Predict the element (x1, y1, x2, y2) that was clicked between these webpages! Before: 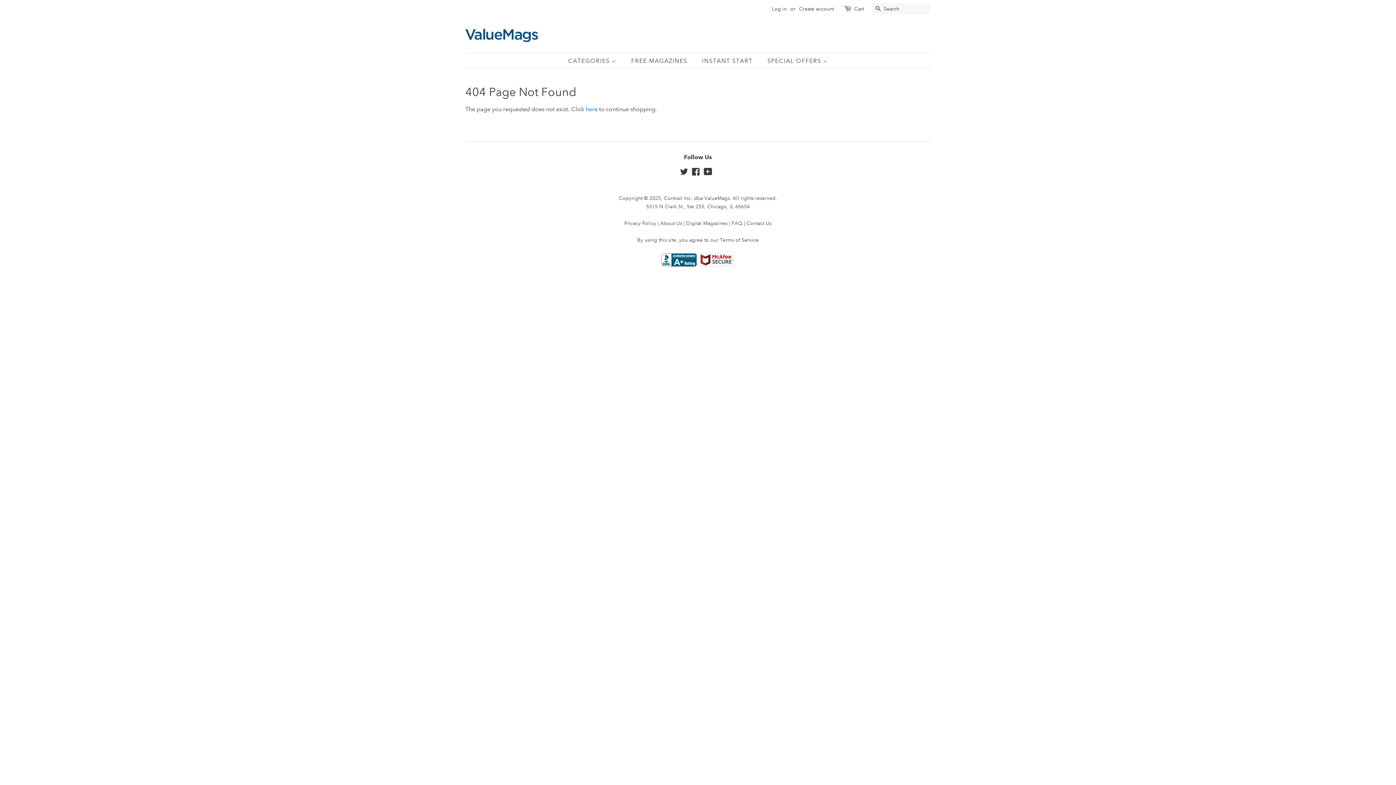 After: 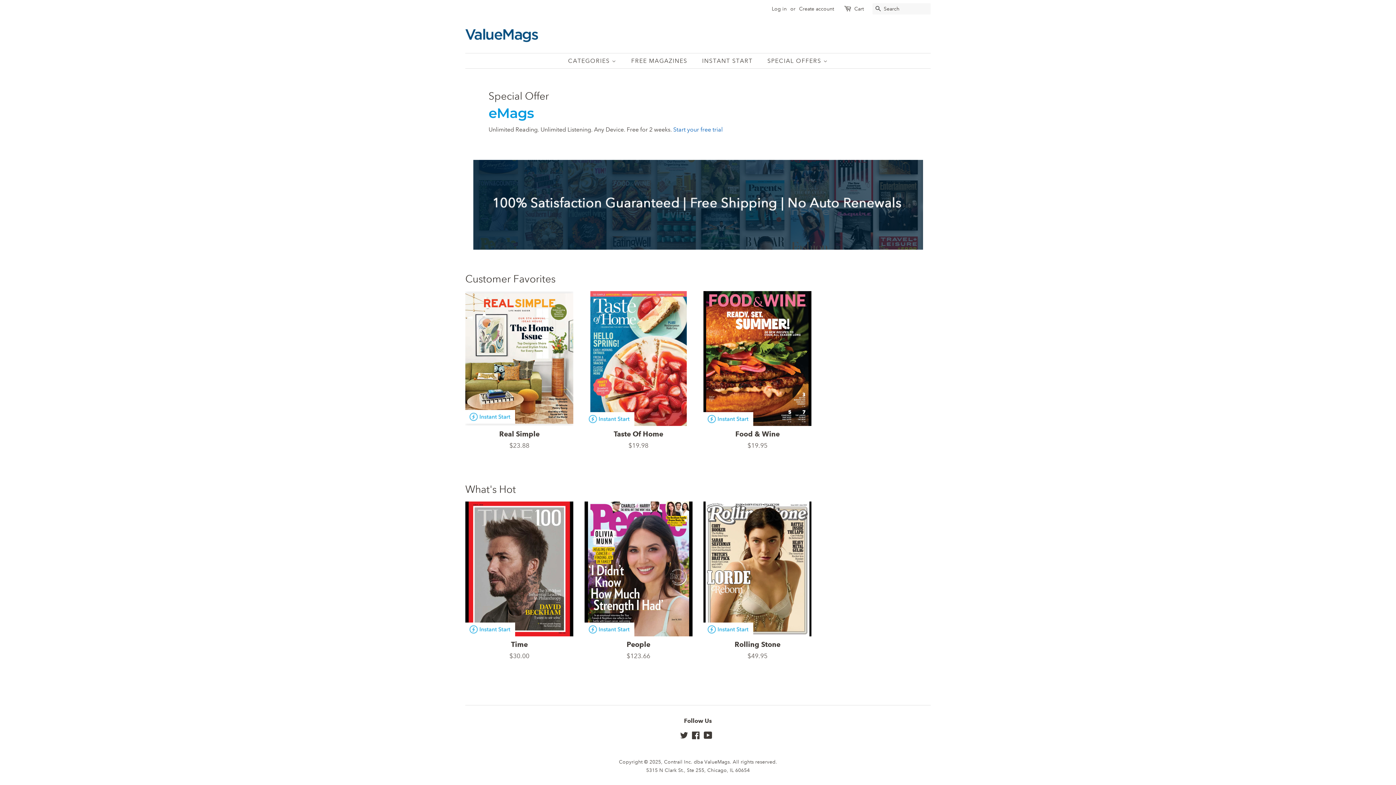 Action: label: ValueMags bbox: (704, 194, 730, 201)